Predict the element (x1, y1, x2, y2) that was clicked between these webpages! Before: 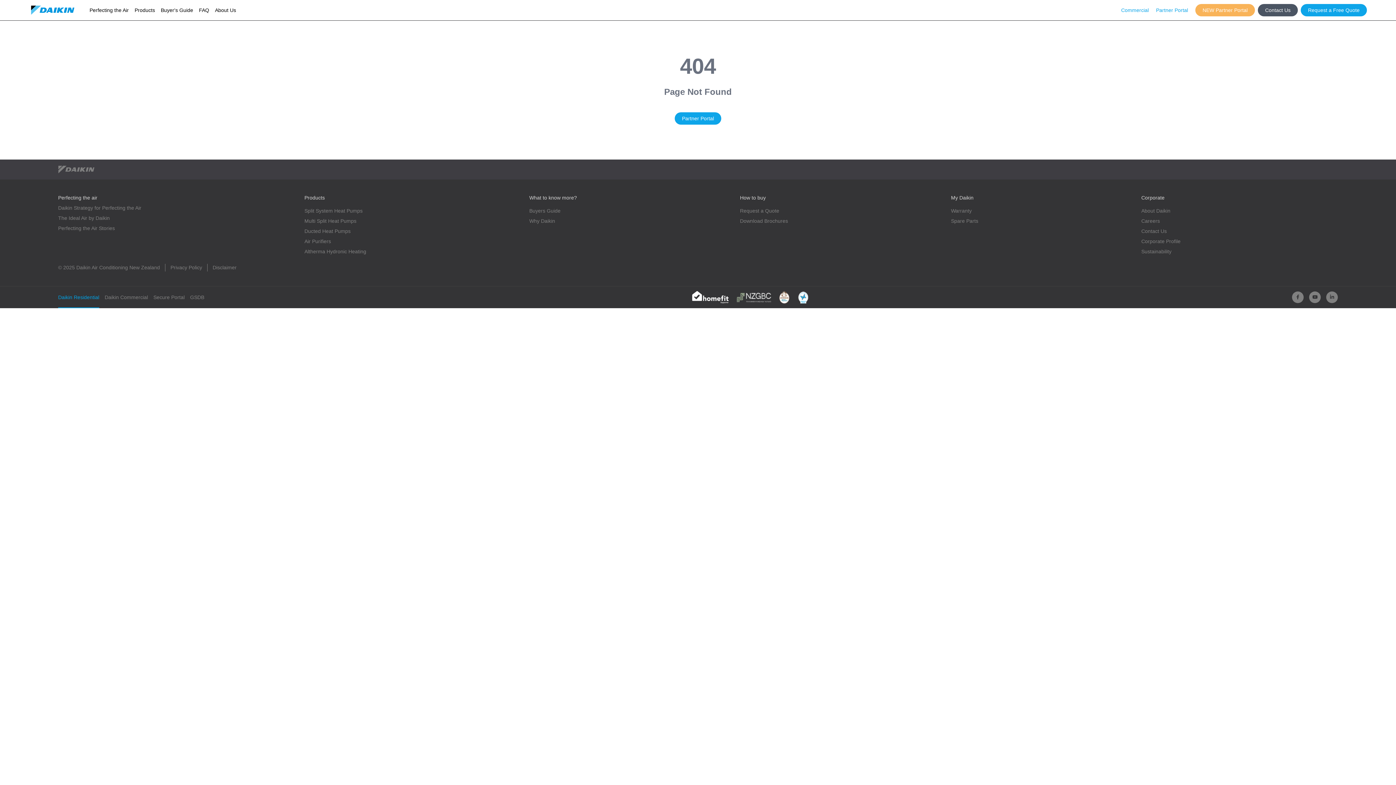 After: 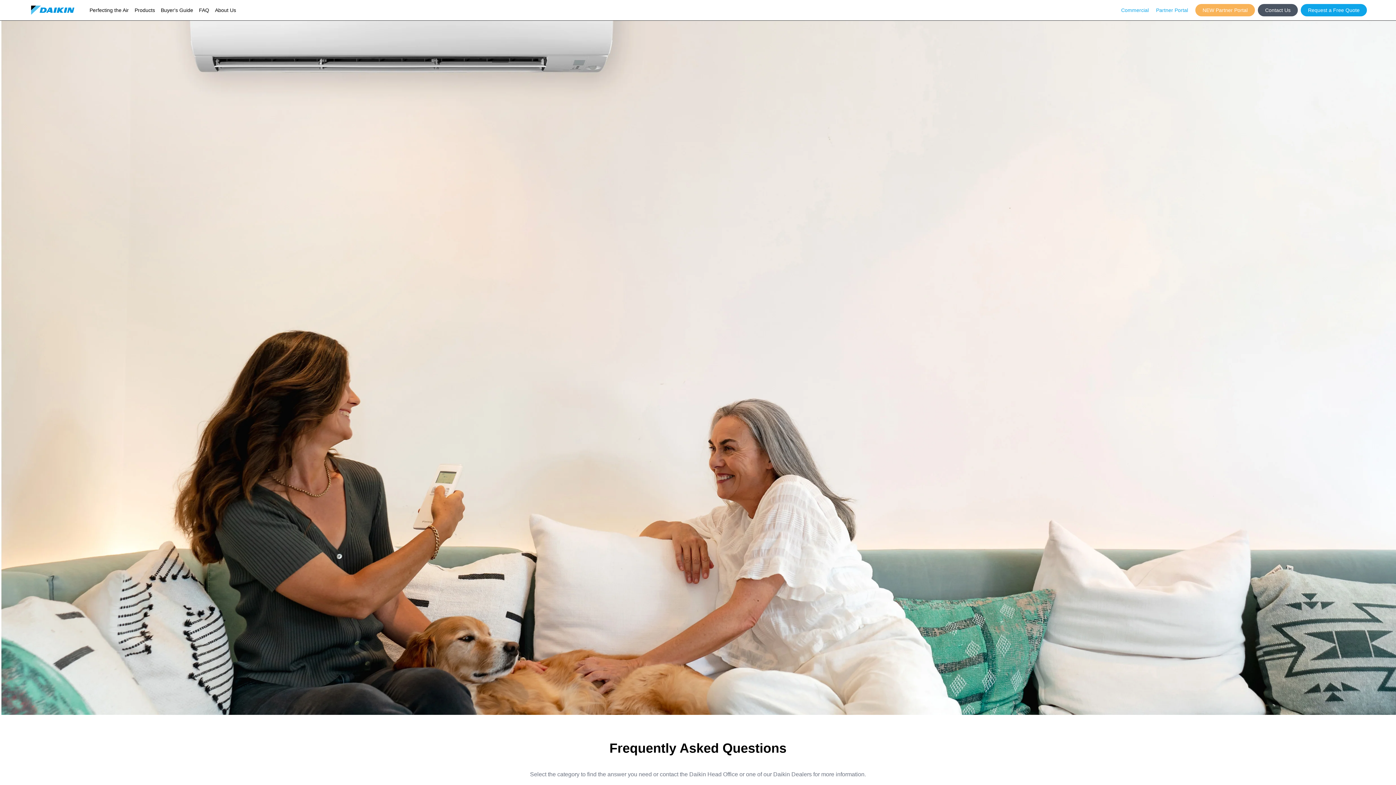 Action: bbox: (199, 6, 209, 13) label: FAQ